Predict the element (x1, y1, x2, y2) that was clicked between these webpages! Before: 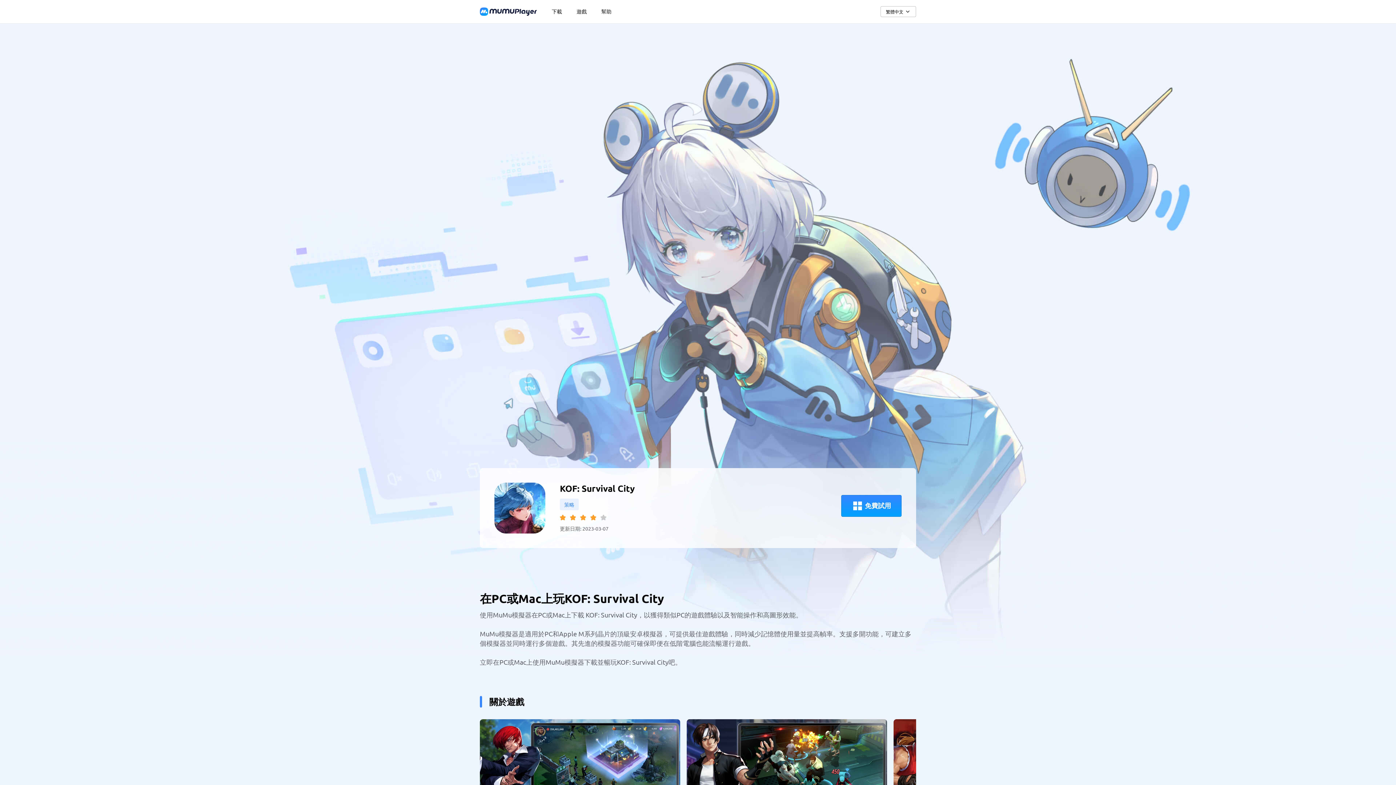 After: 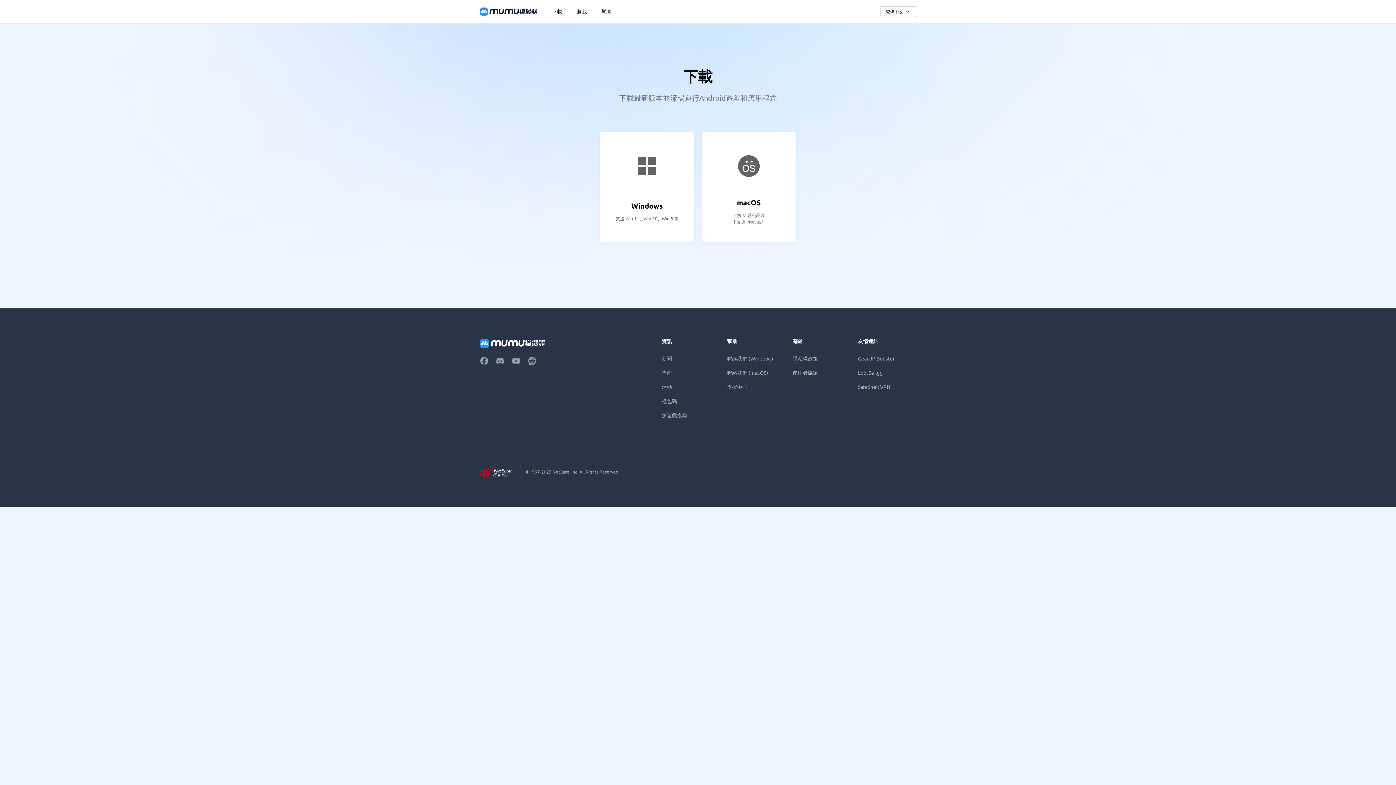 Action: bbox: (551, 7, 562, 15) label: 下載